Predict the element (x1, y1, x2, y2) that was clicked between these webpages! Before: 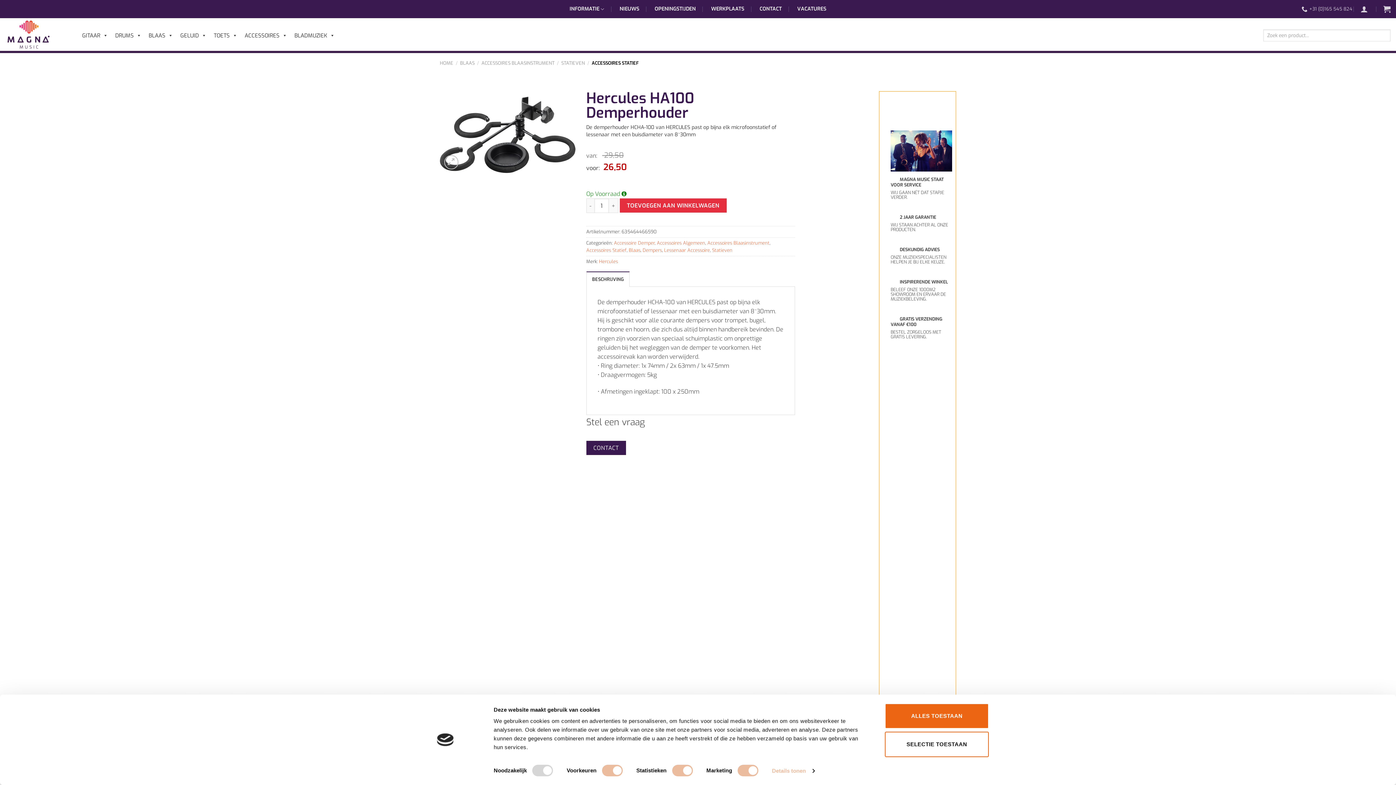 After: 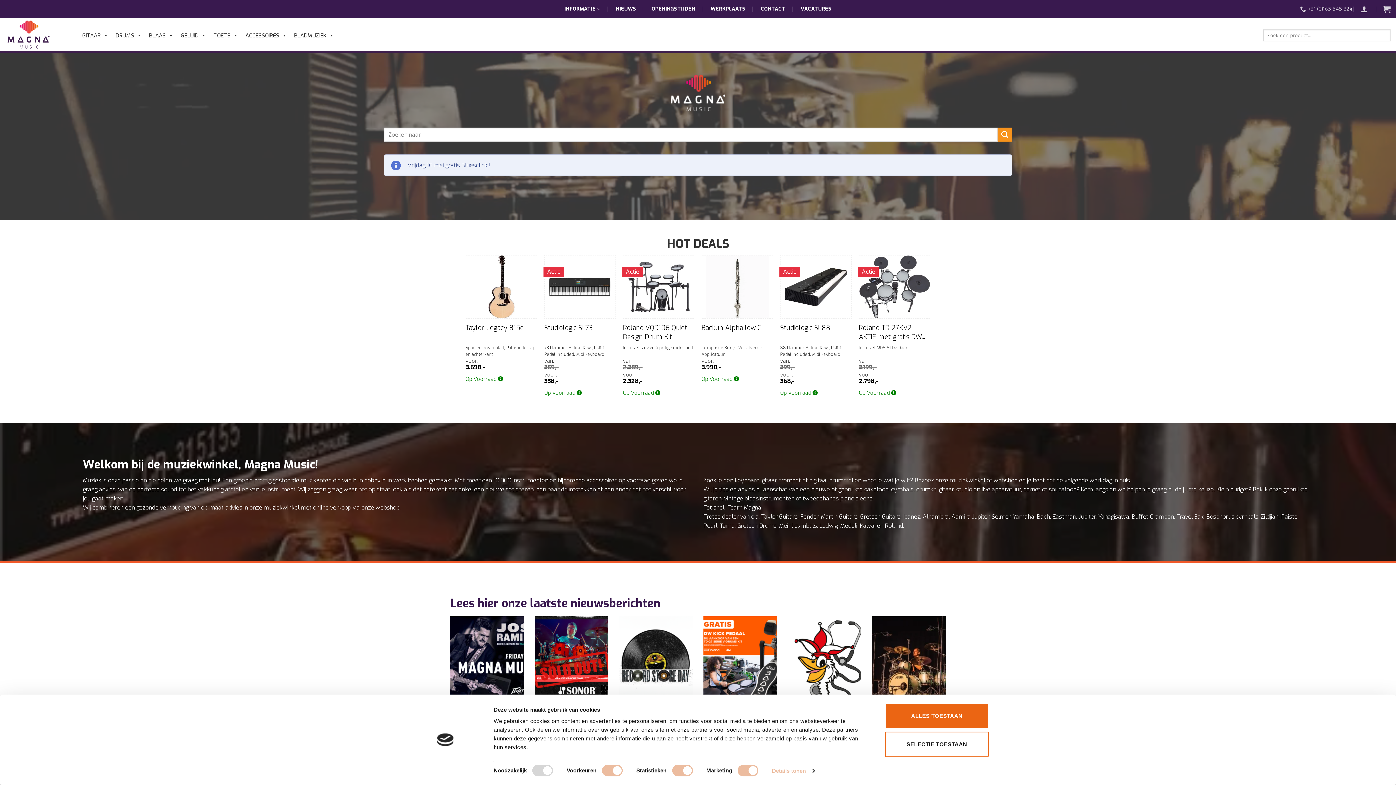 Action: bbox: (440, 60, 453, 66) label: HOME